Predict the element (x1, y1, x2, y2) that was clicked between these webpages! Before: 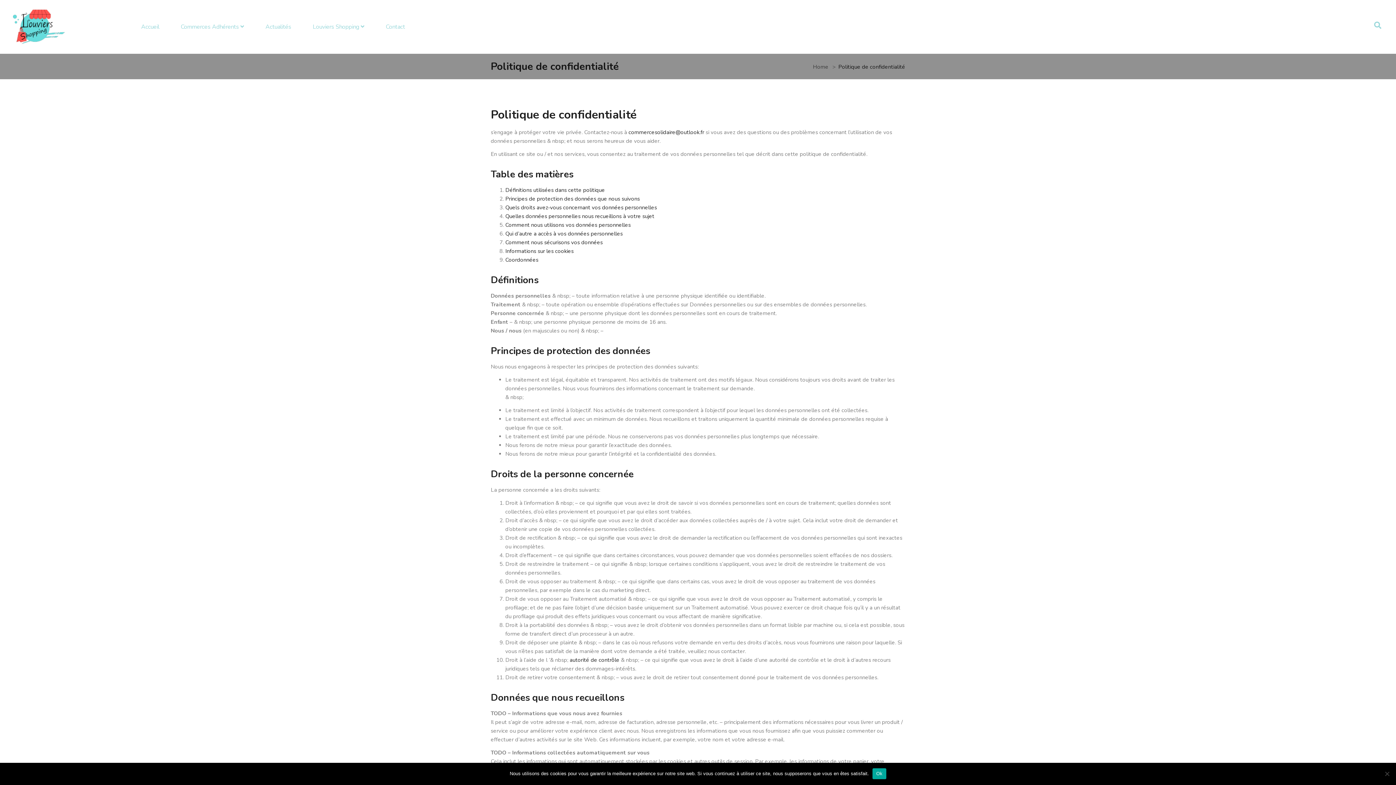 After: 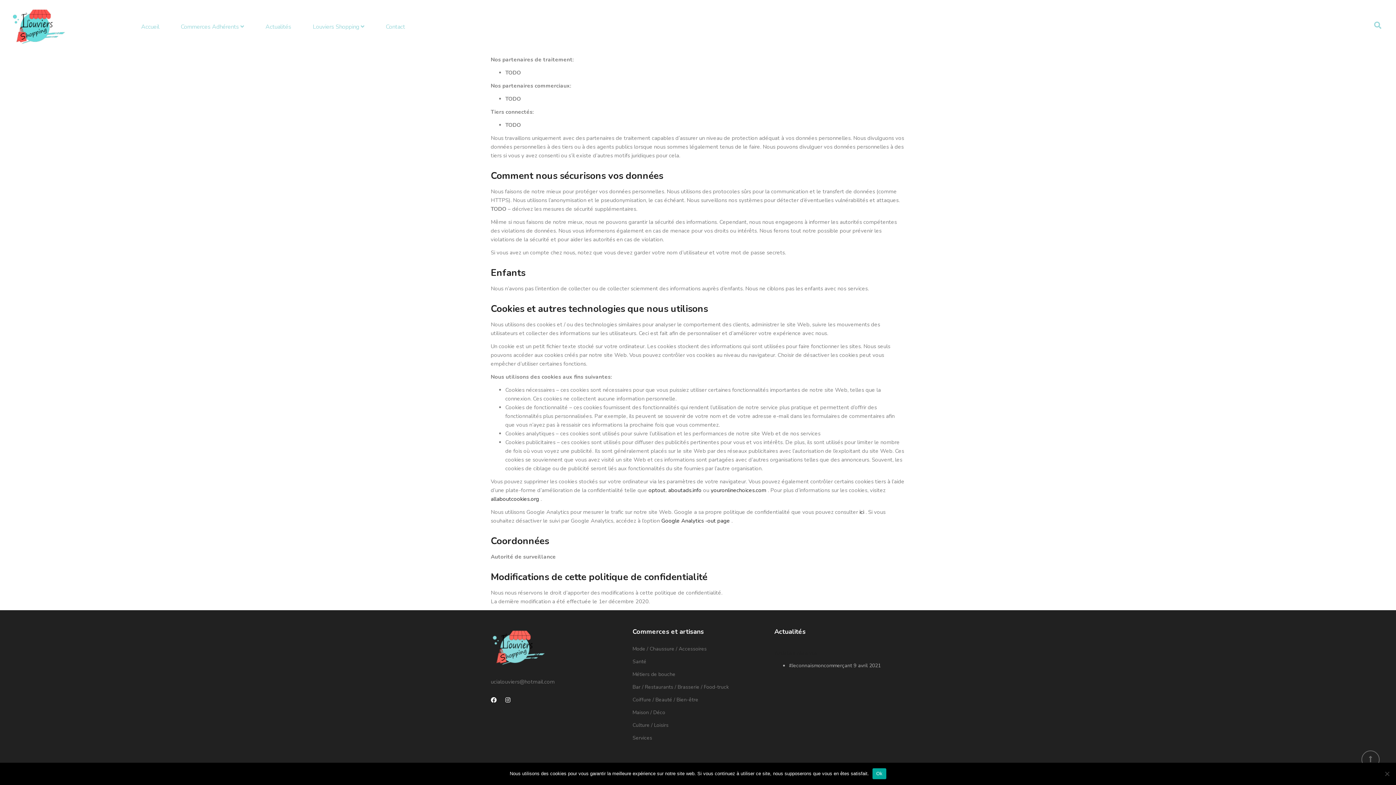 Action: label: Comment nous sécurisons vos données bbox: (505, 238, 602, 246)